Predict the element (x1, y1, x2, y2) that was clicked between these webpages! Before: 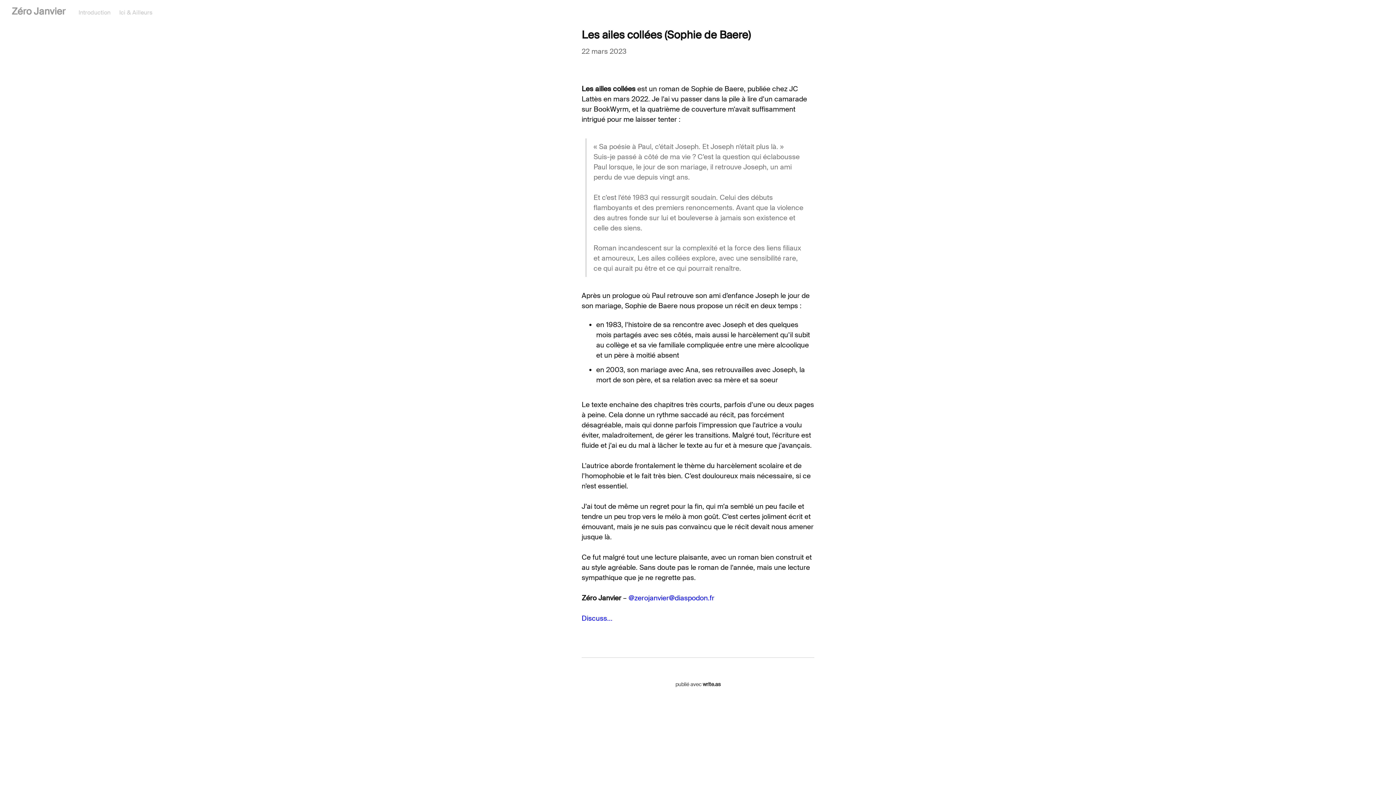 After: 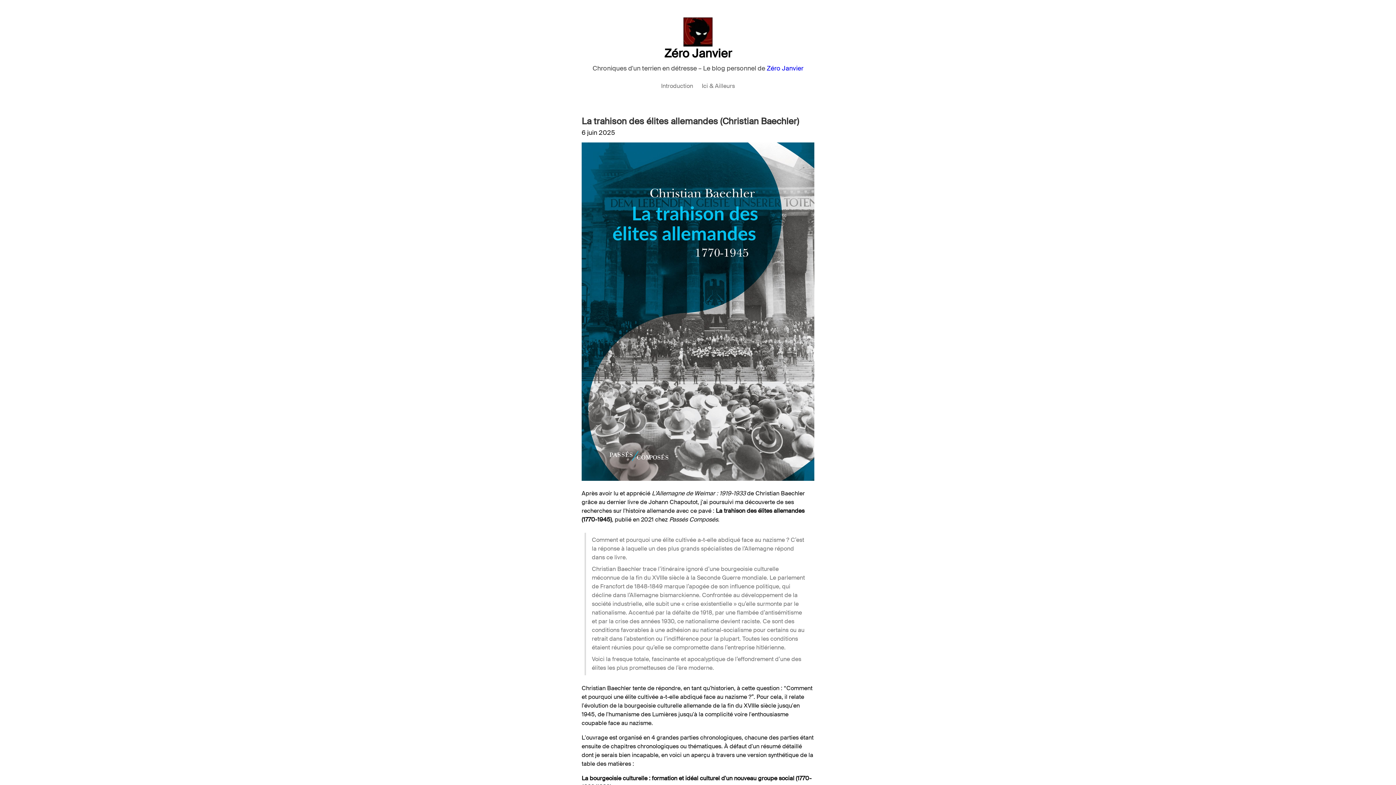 Action: bbox: (11, 5, 65, 17) label: Zéro Janvier